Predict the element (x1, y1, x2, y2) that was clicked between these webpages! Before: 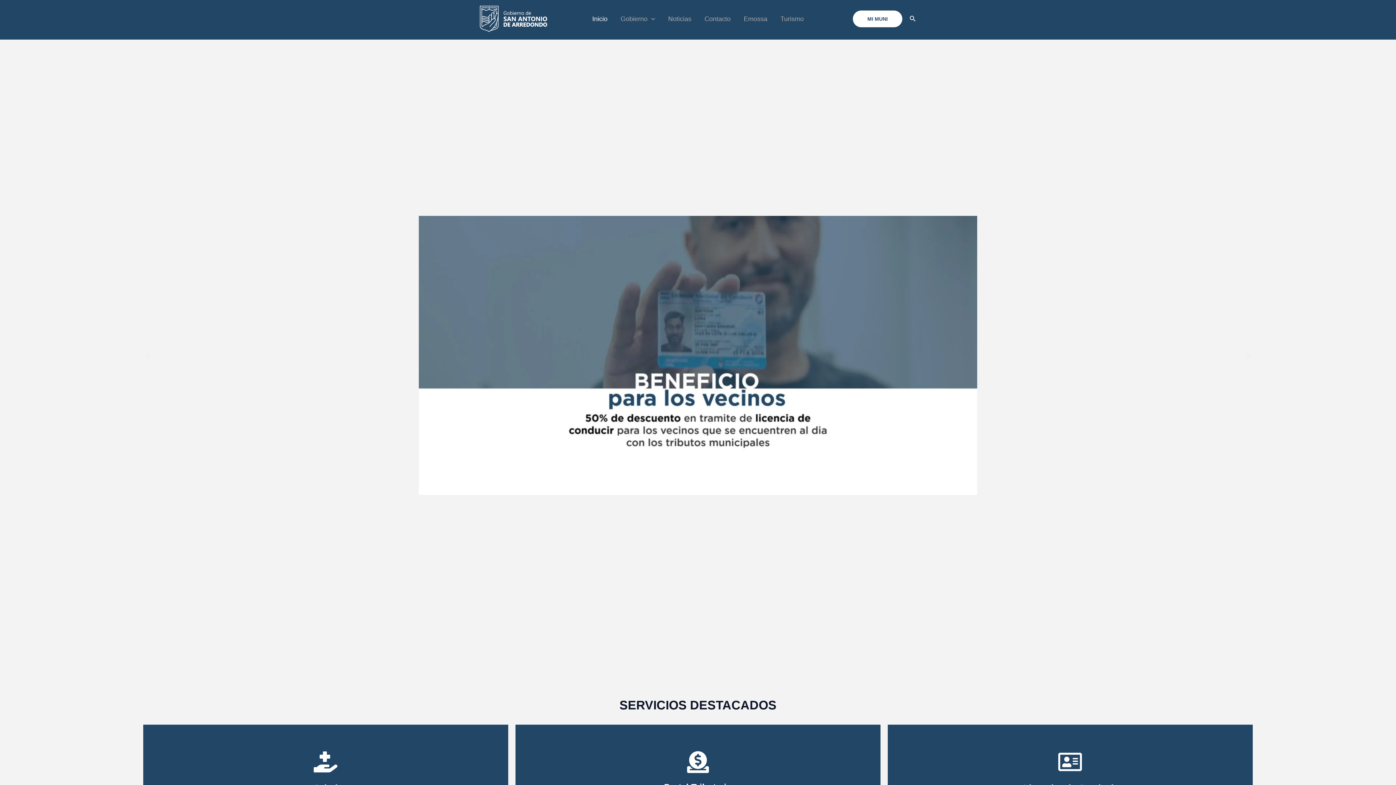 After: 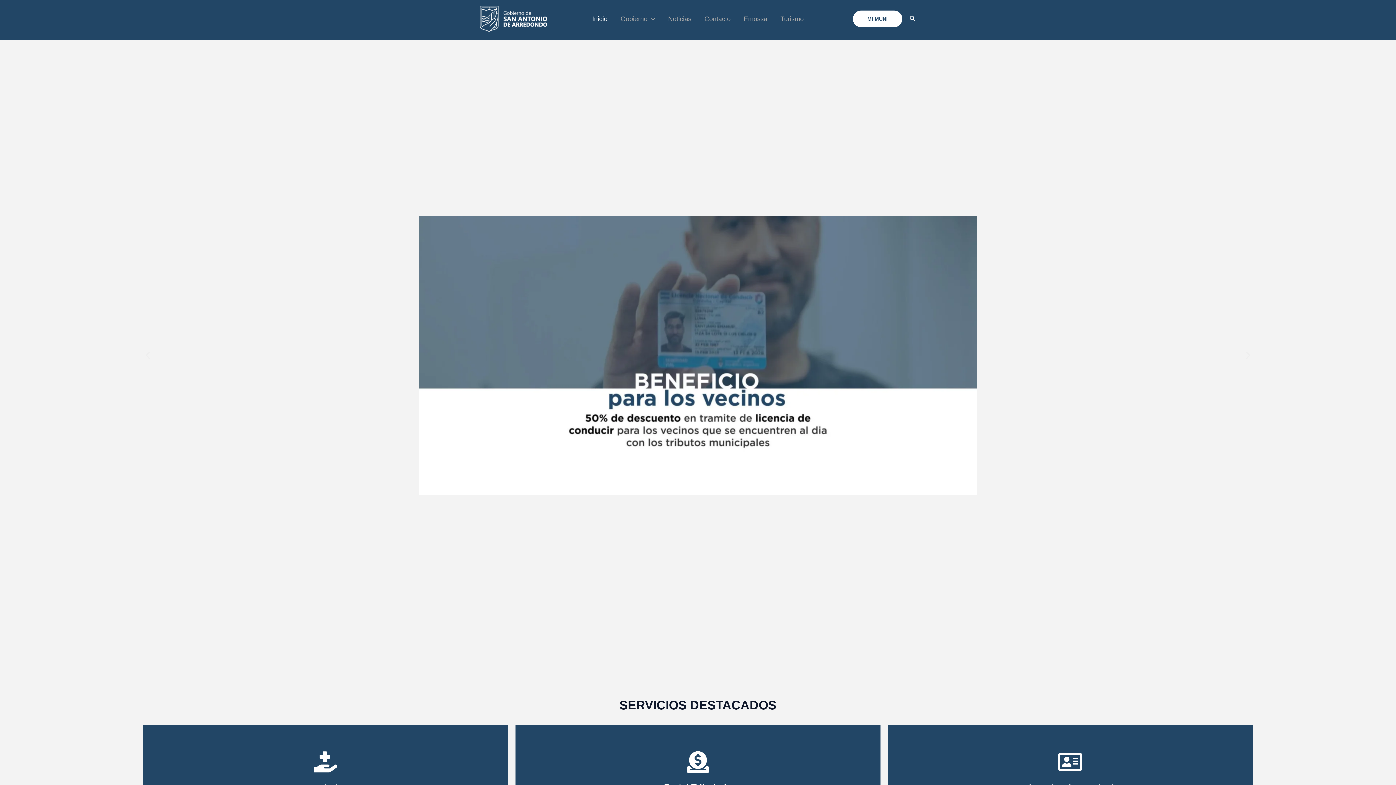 Action: label: Inicio bbox: (585, 6, 614, 31)